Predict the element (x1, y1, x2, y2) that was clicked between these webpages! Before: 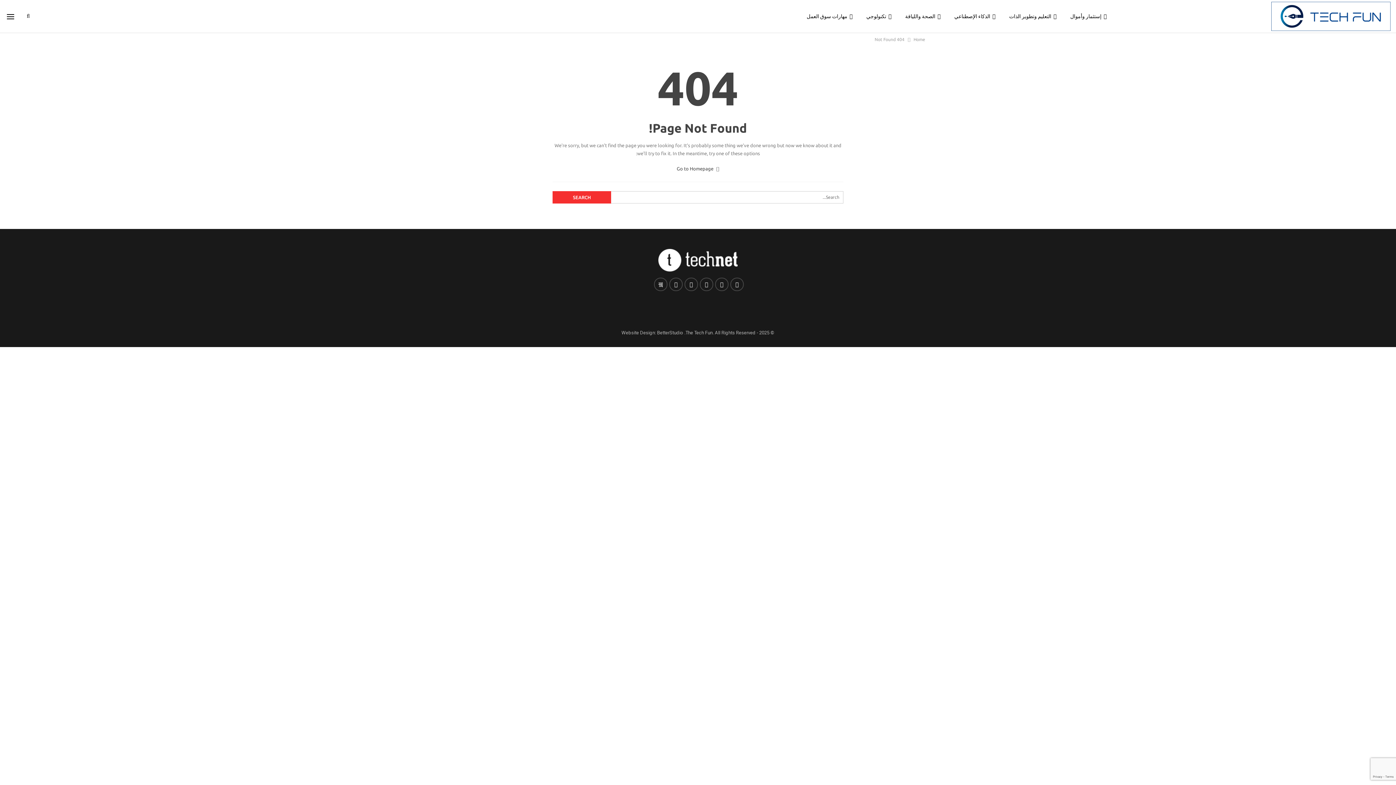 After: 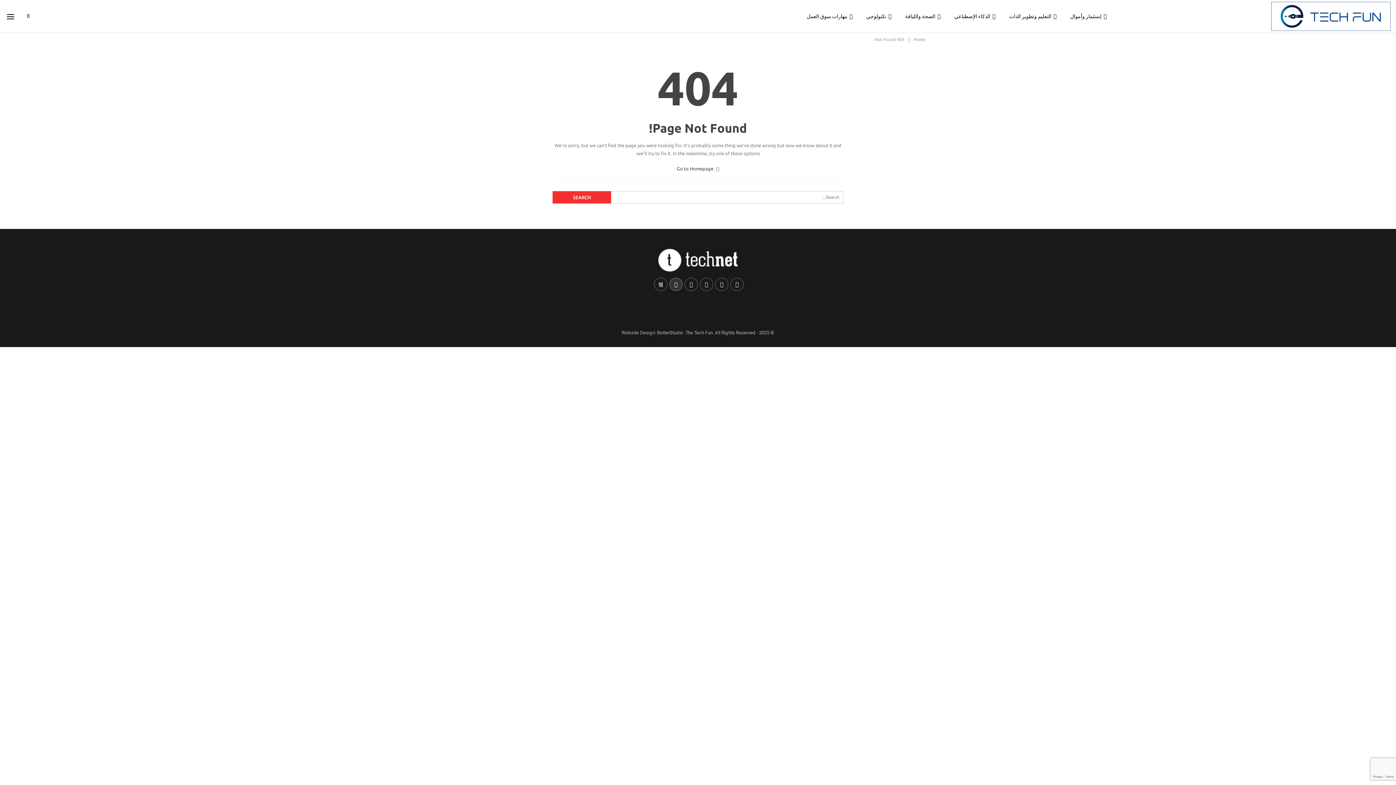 Action: bbox: (669, 277, 682, 291)